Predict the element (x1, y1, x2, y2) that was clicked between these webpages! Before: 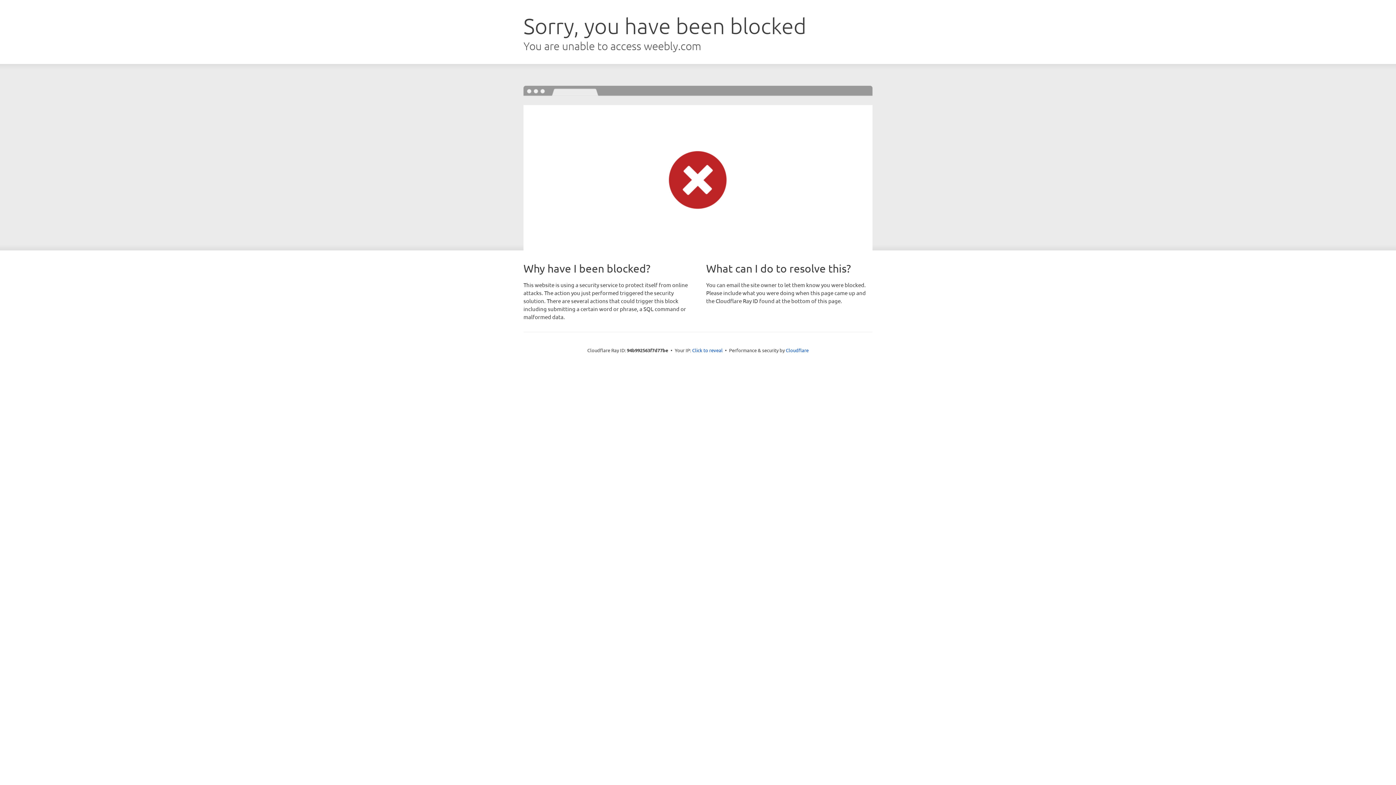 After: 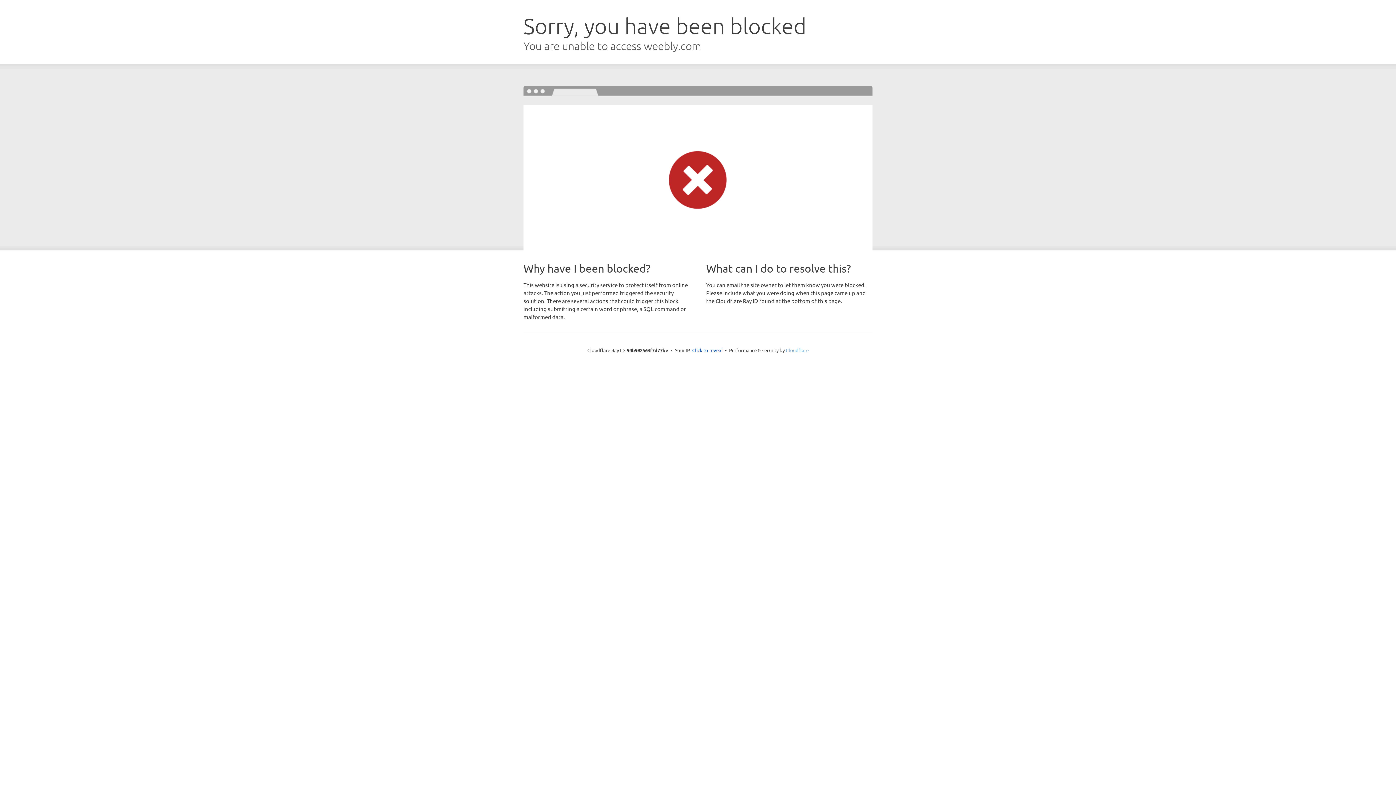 Action: label: Cloudflare bbox: (786, 347, 808, 353)